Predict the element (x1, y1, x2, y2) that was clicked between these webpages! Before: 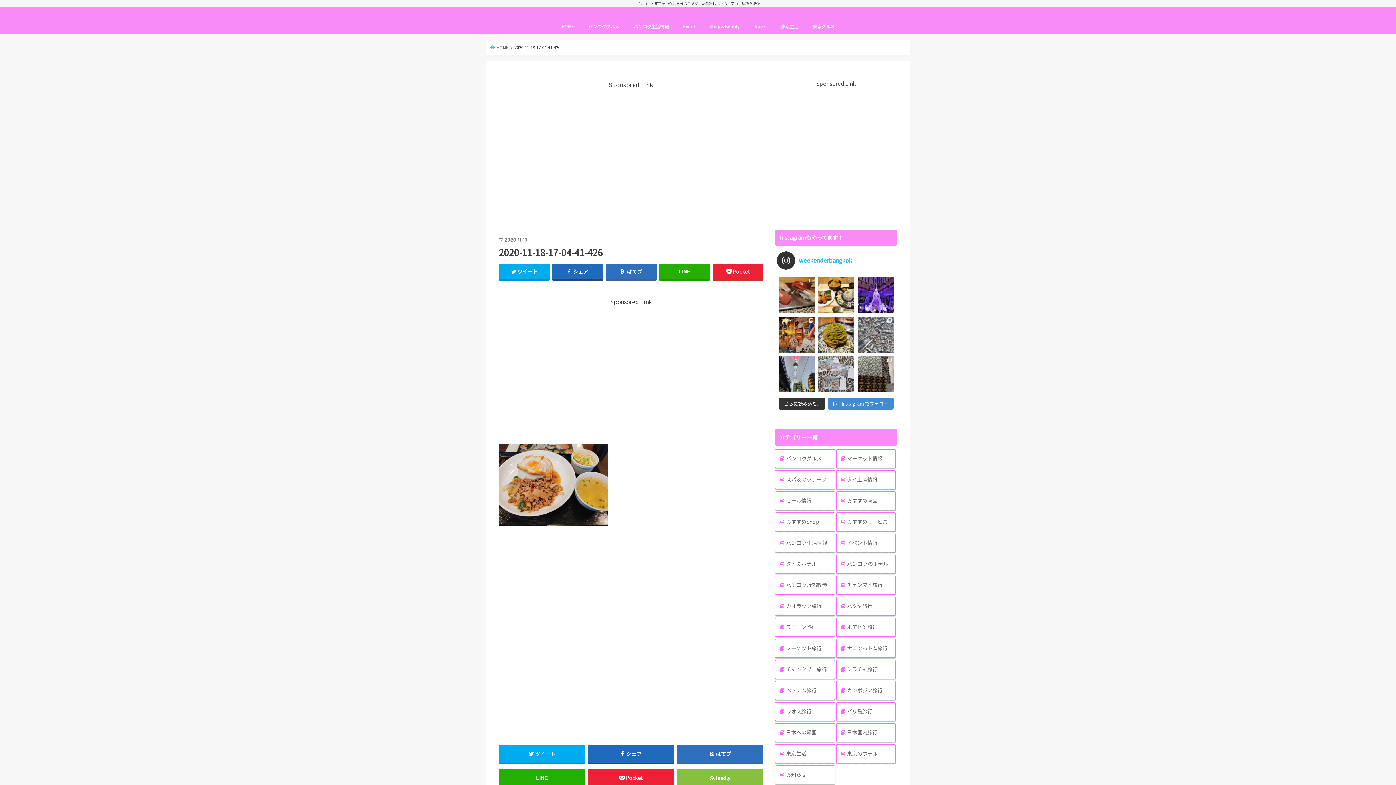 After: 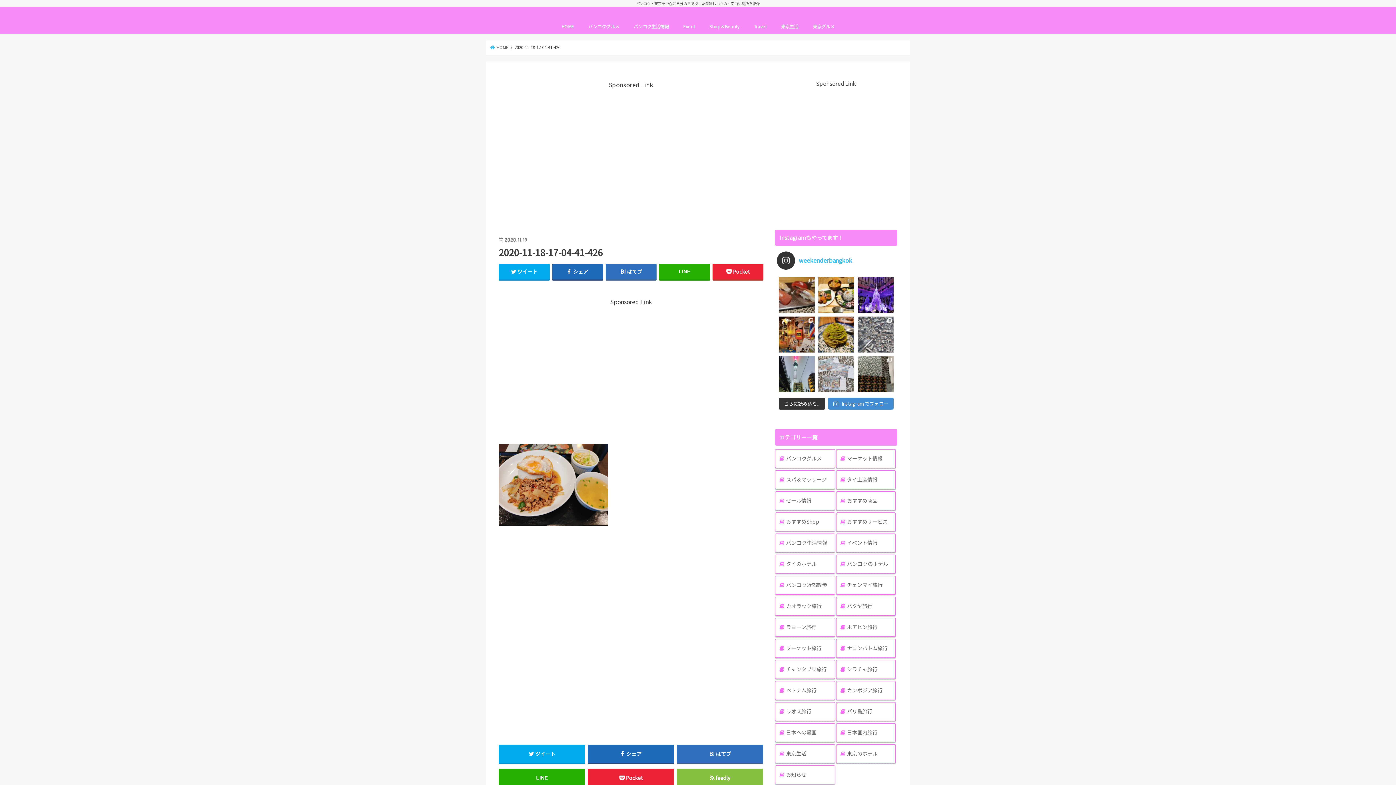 Action: label: 雪景色のバンコク﻿ ﻿ I'm ready bbox: (818, 356, 854, 392)